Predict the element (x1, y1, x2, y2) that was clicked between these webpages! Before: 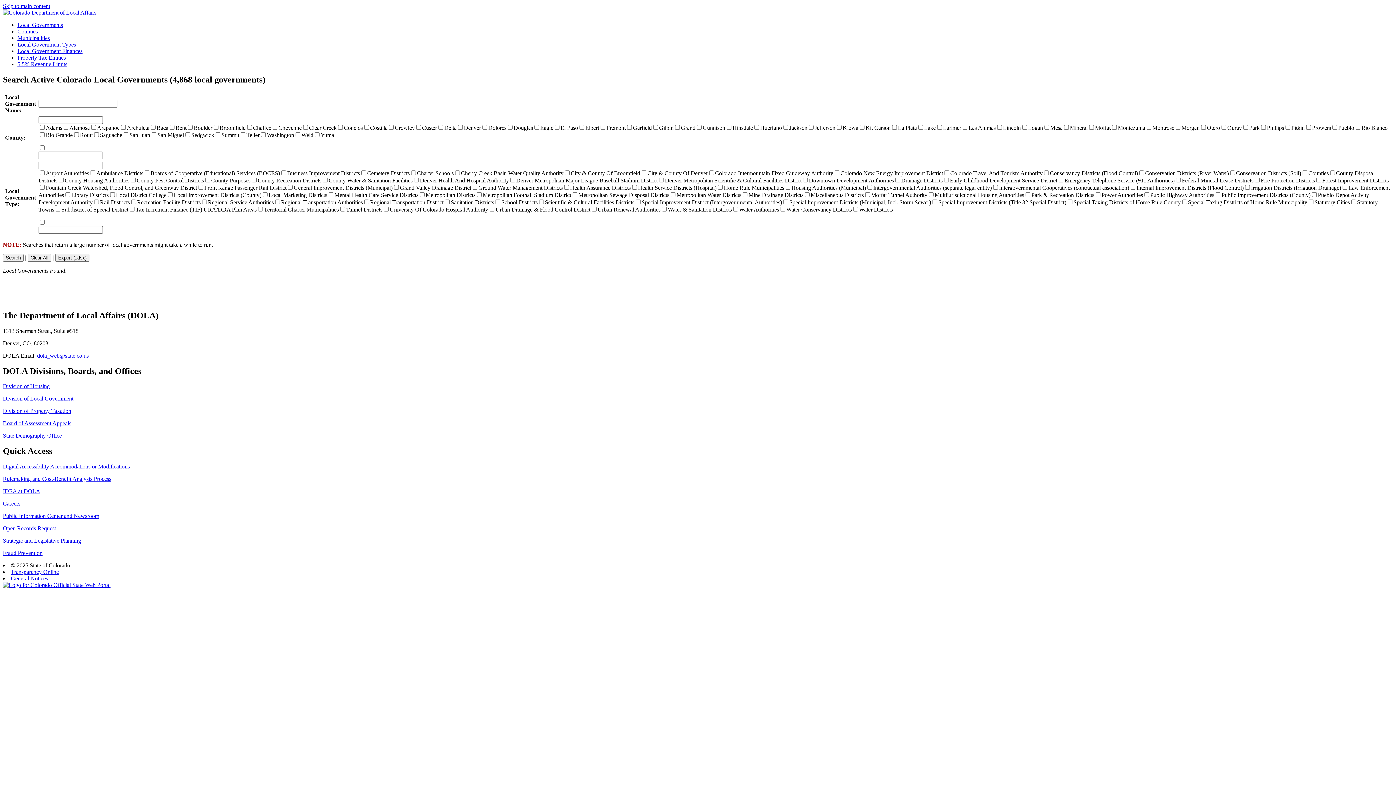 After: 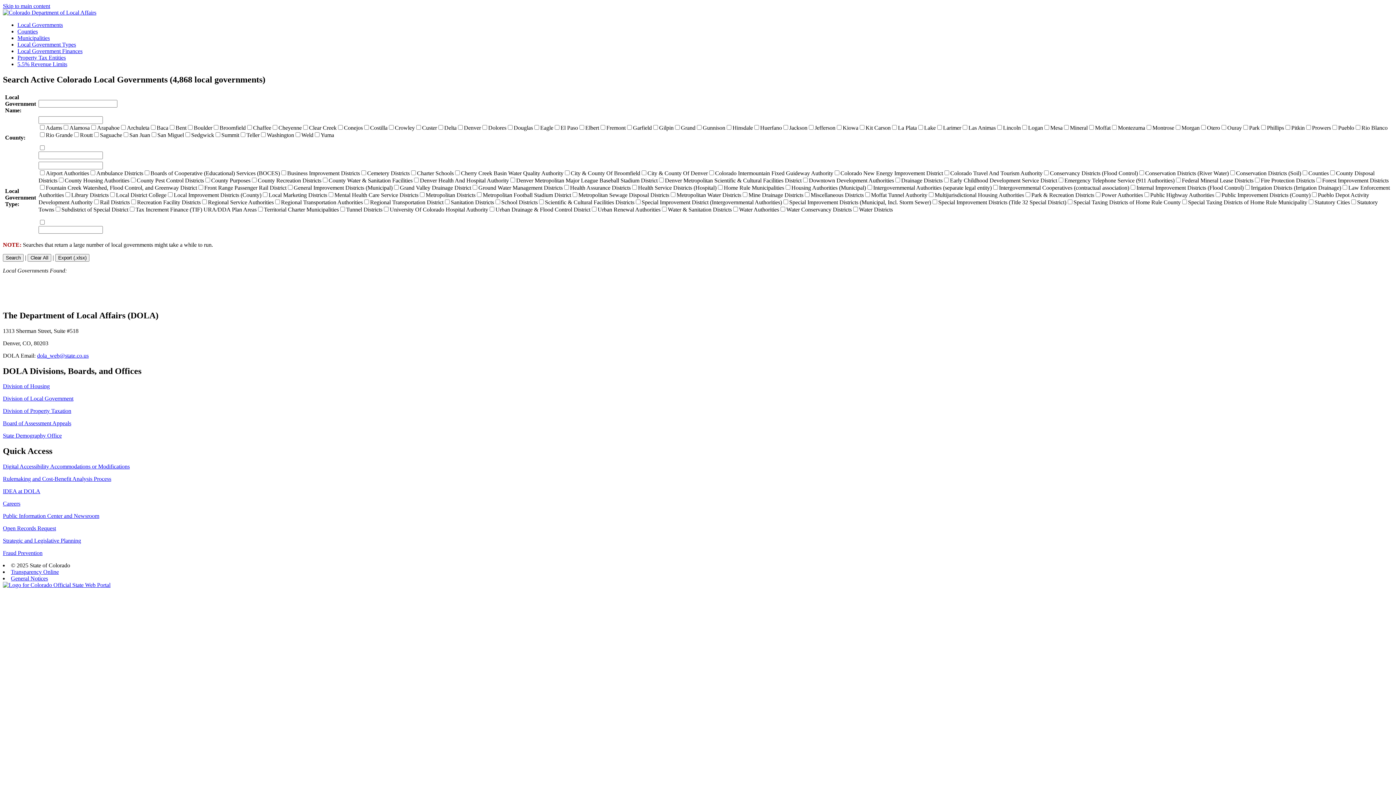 Action: bbox: (2, 395, 73, 401) label: Division of Local Government